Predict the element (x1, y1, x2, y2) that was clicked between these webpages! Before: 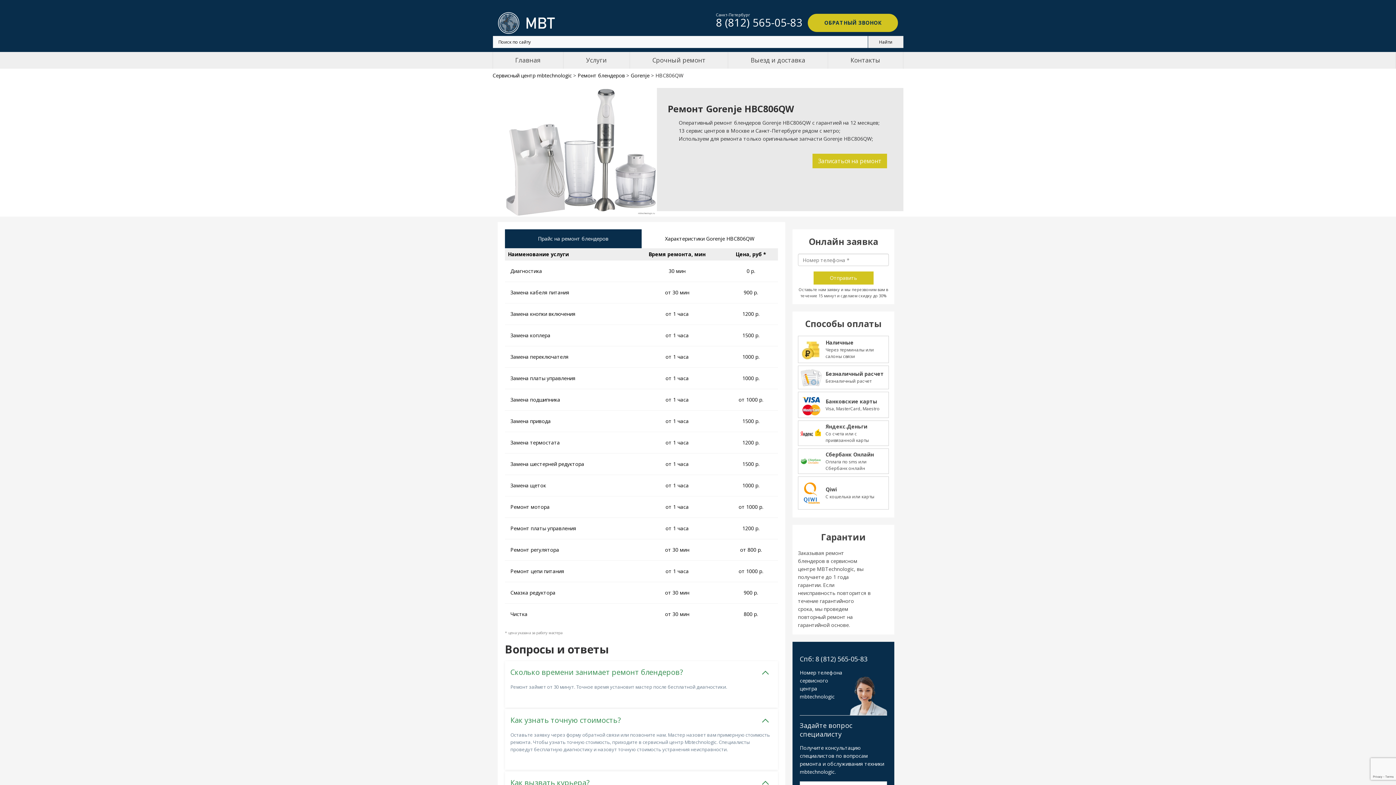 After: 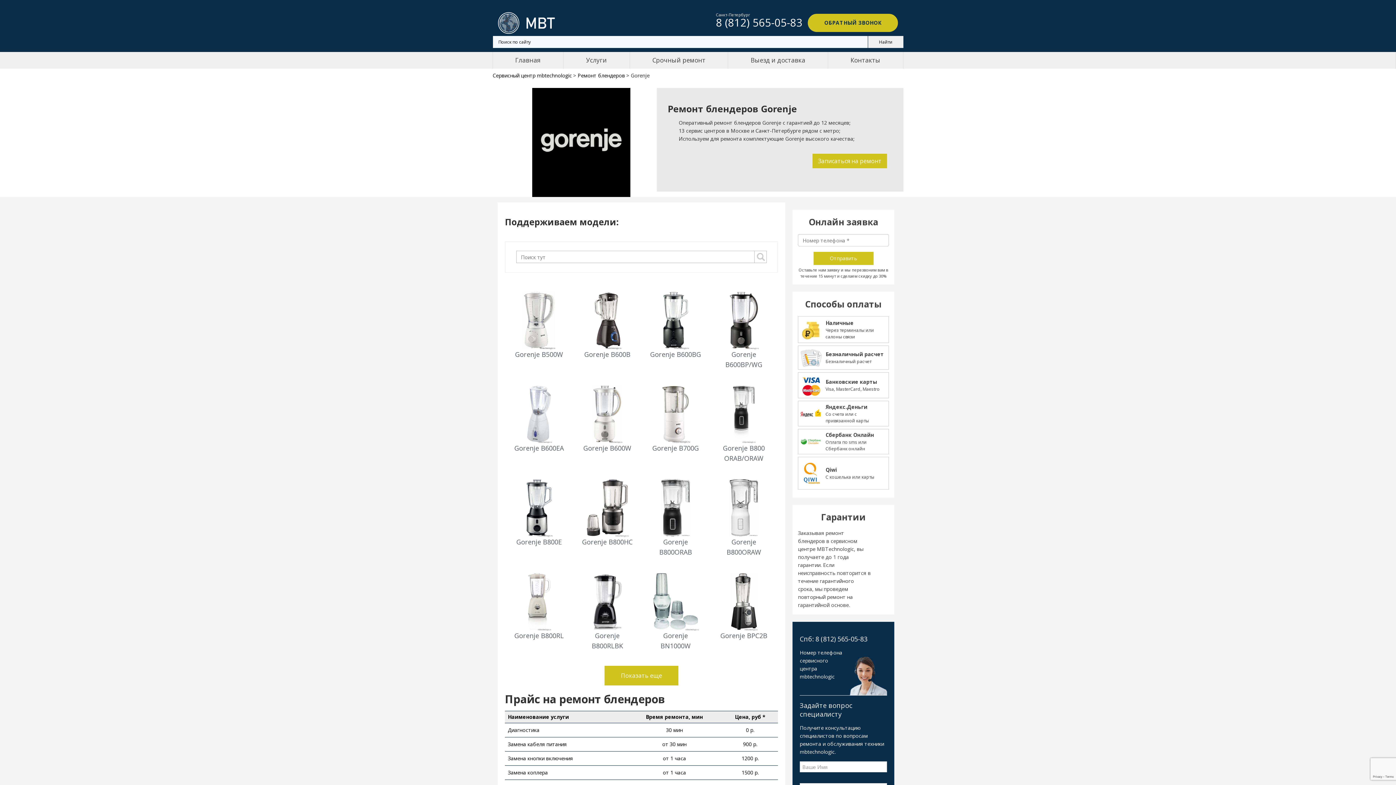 Action: bbox: (630, 71, 649, 79) label: Gorenje